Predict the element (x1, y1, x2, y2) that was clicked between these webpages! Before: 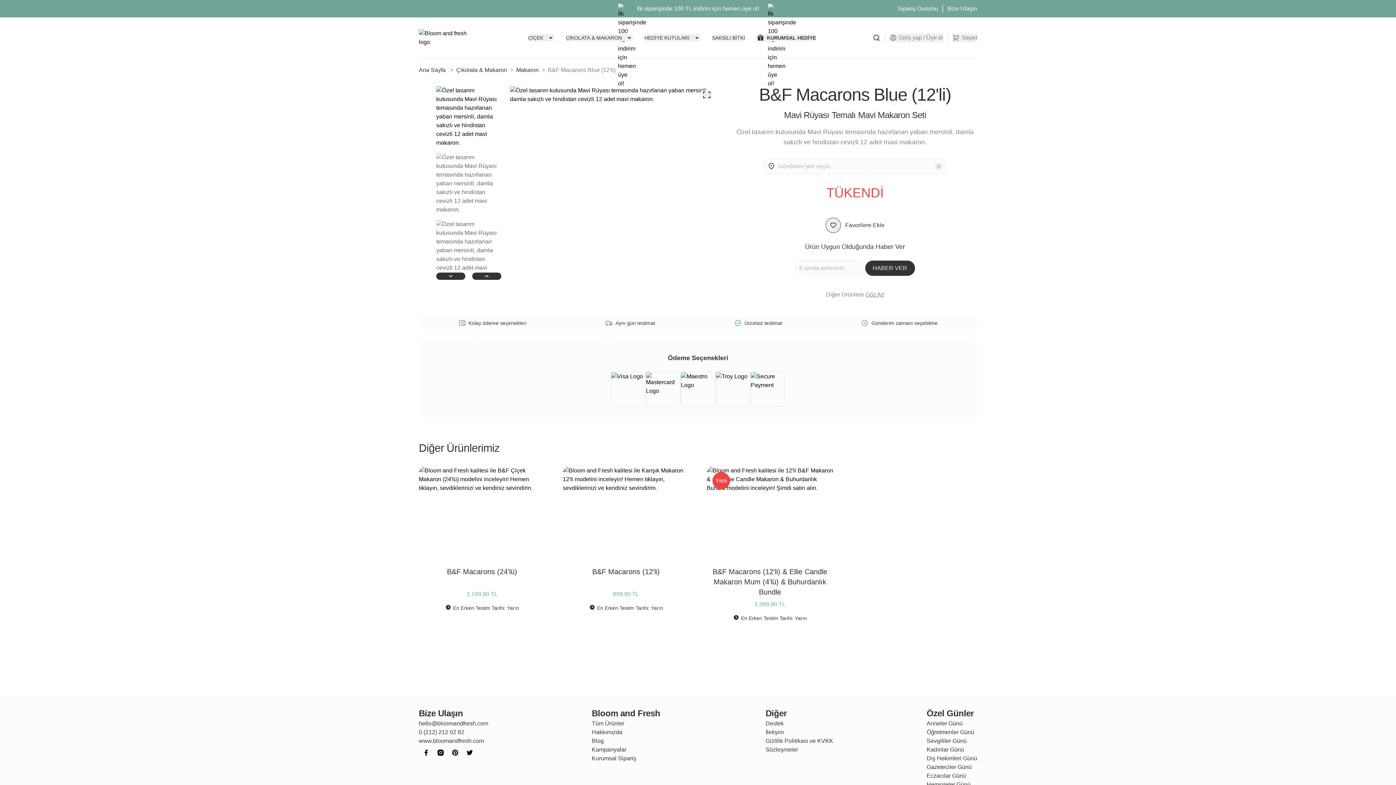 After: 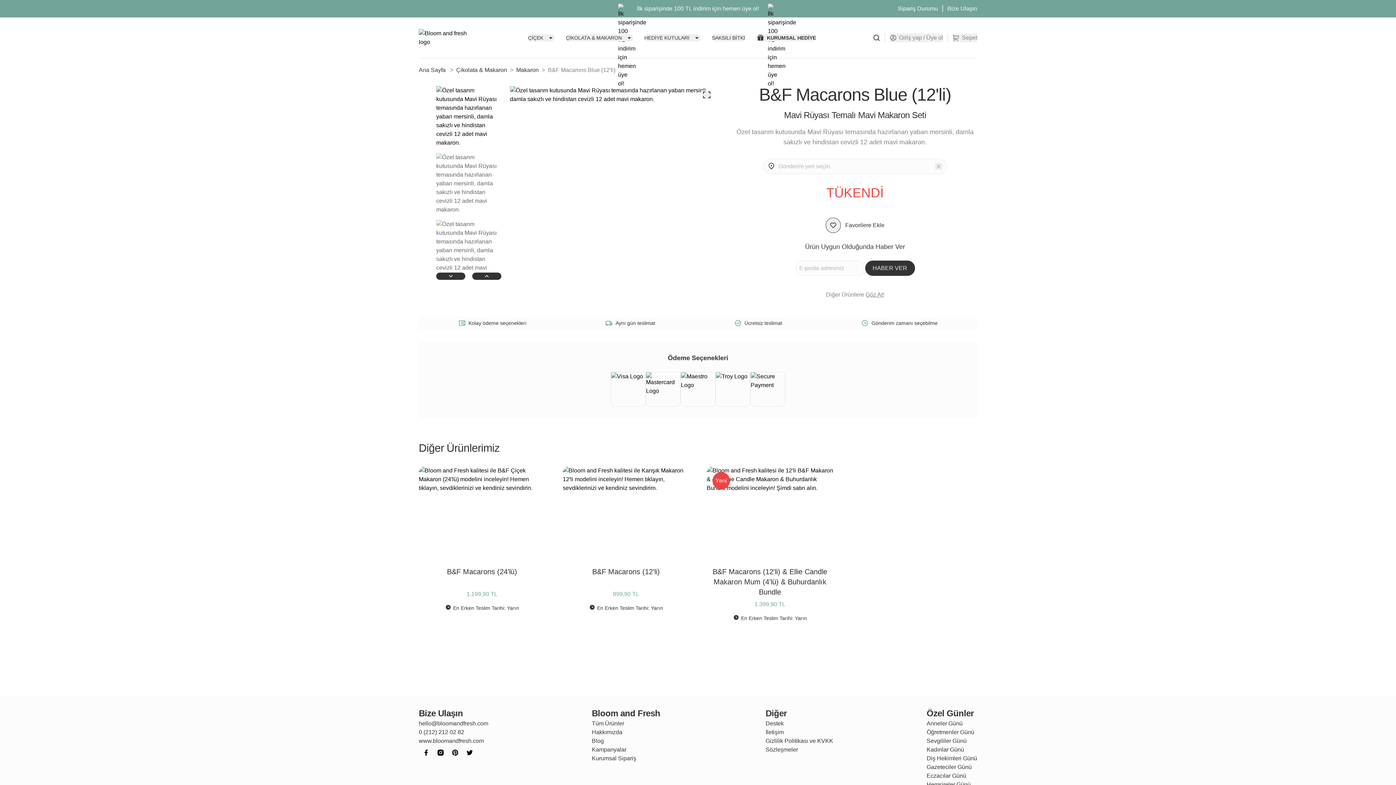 Action: label: HABER VER bbox: (865, 260, 915, 276)